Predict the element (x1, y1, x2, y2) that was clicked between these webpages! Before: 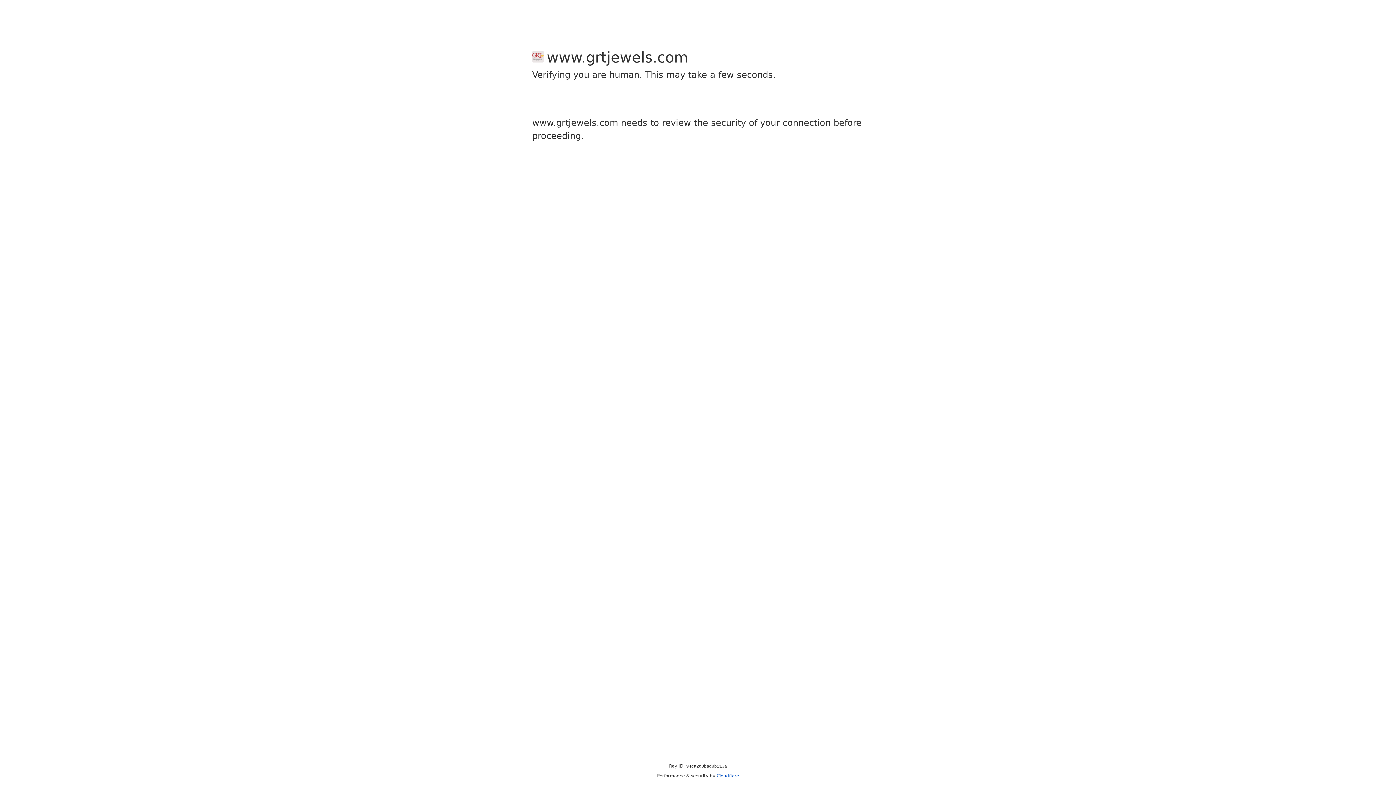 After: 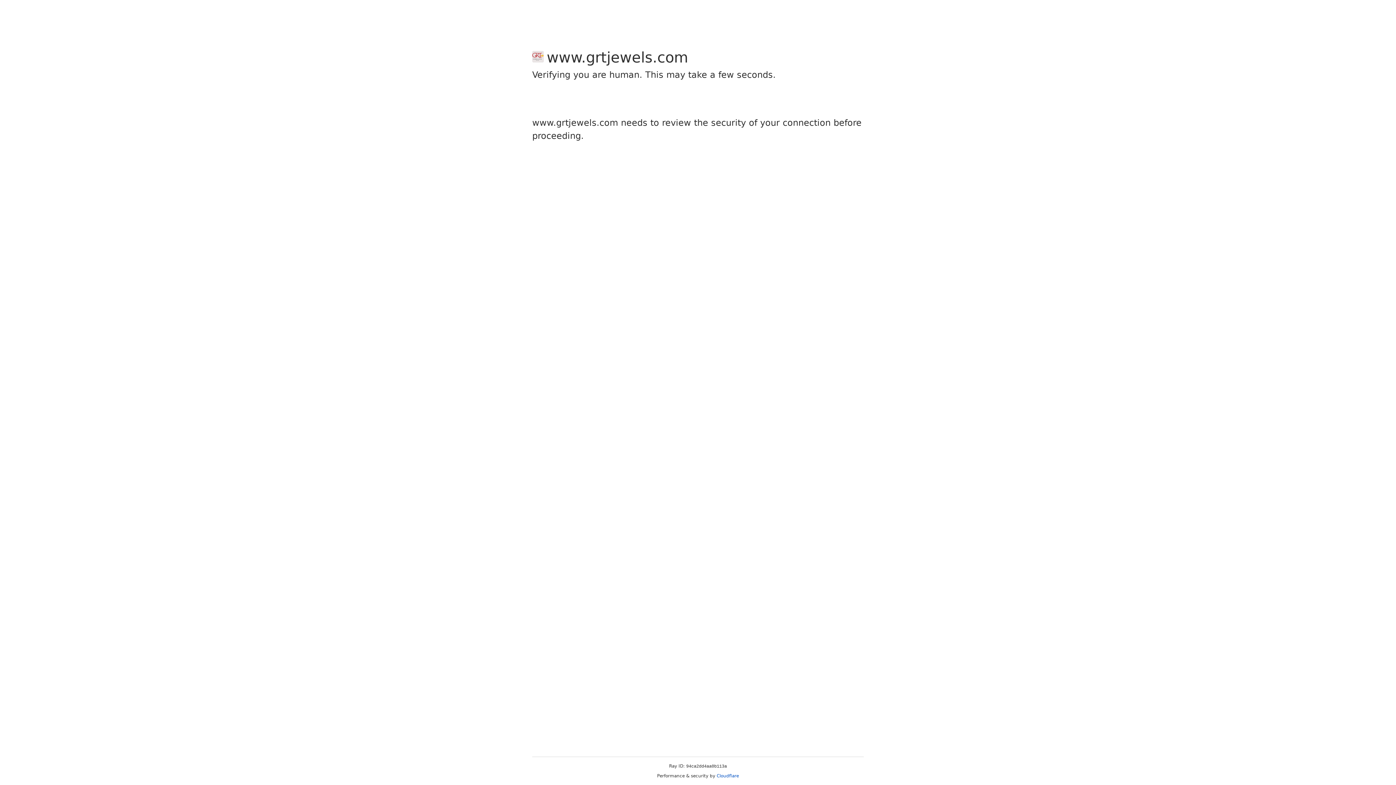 Action: label: Cloudflare bbox: (716, 773, 739, 778)